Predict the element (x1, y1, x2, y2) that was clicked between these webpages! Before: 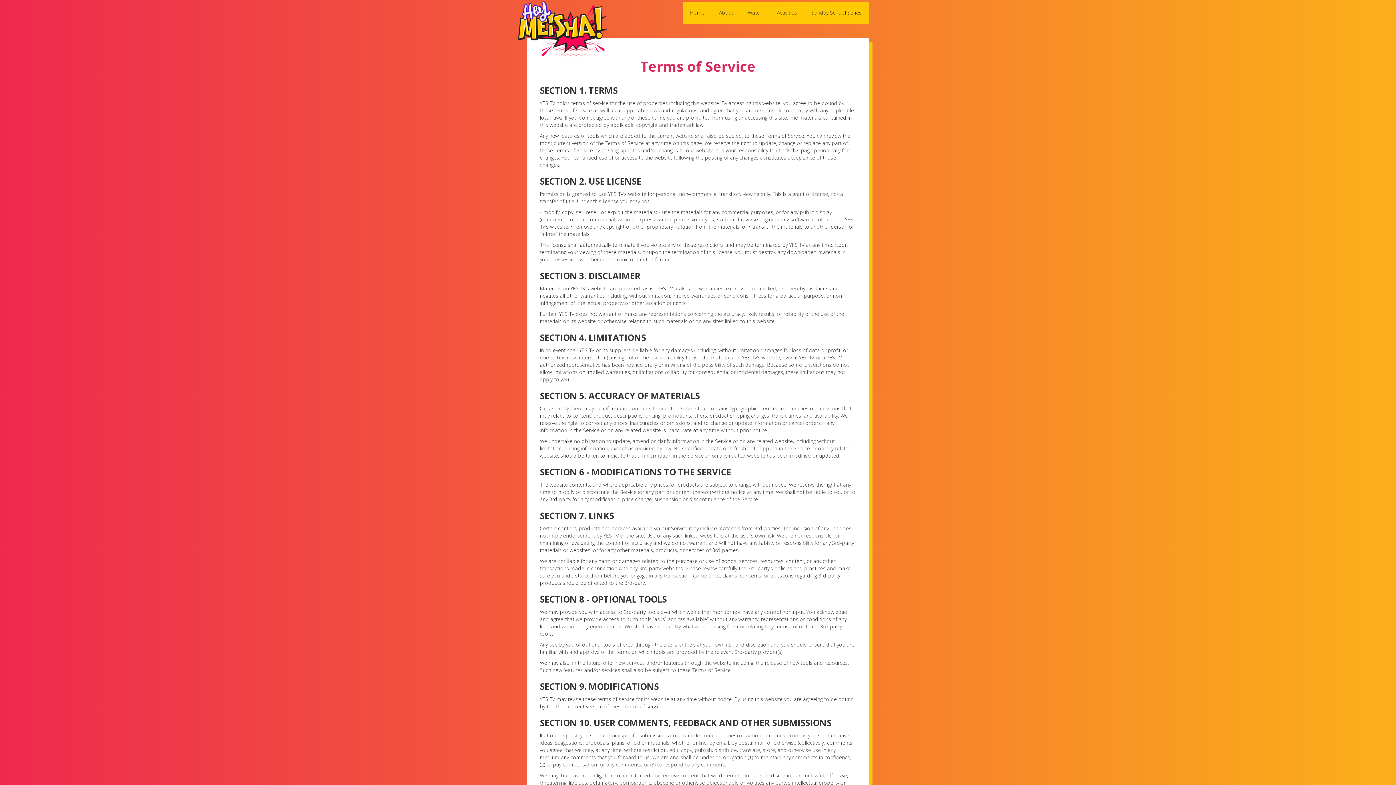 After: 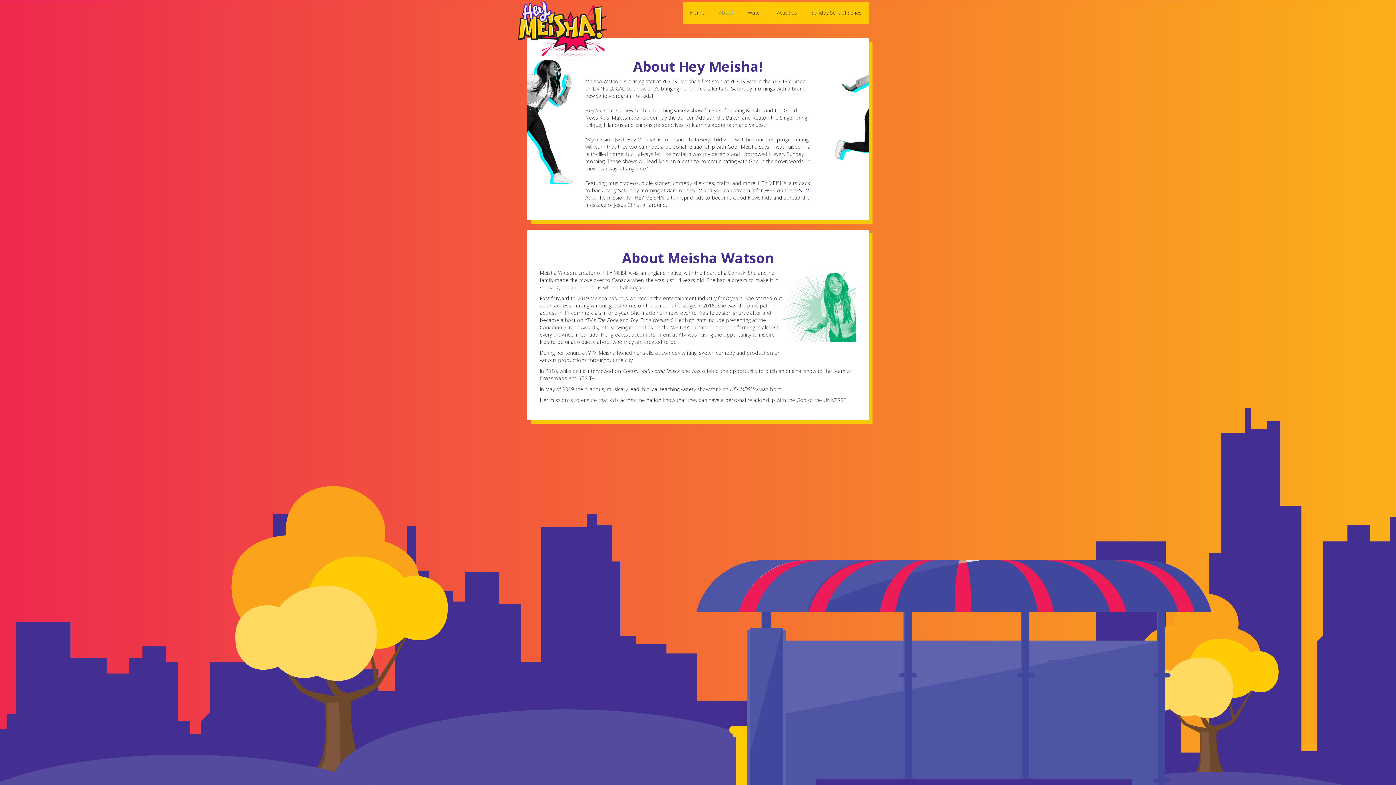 Action: bbox: (712, 1, 740, 23) label: About